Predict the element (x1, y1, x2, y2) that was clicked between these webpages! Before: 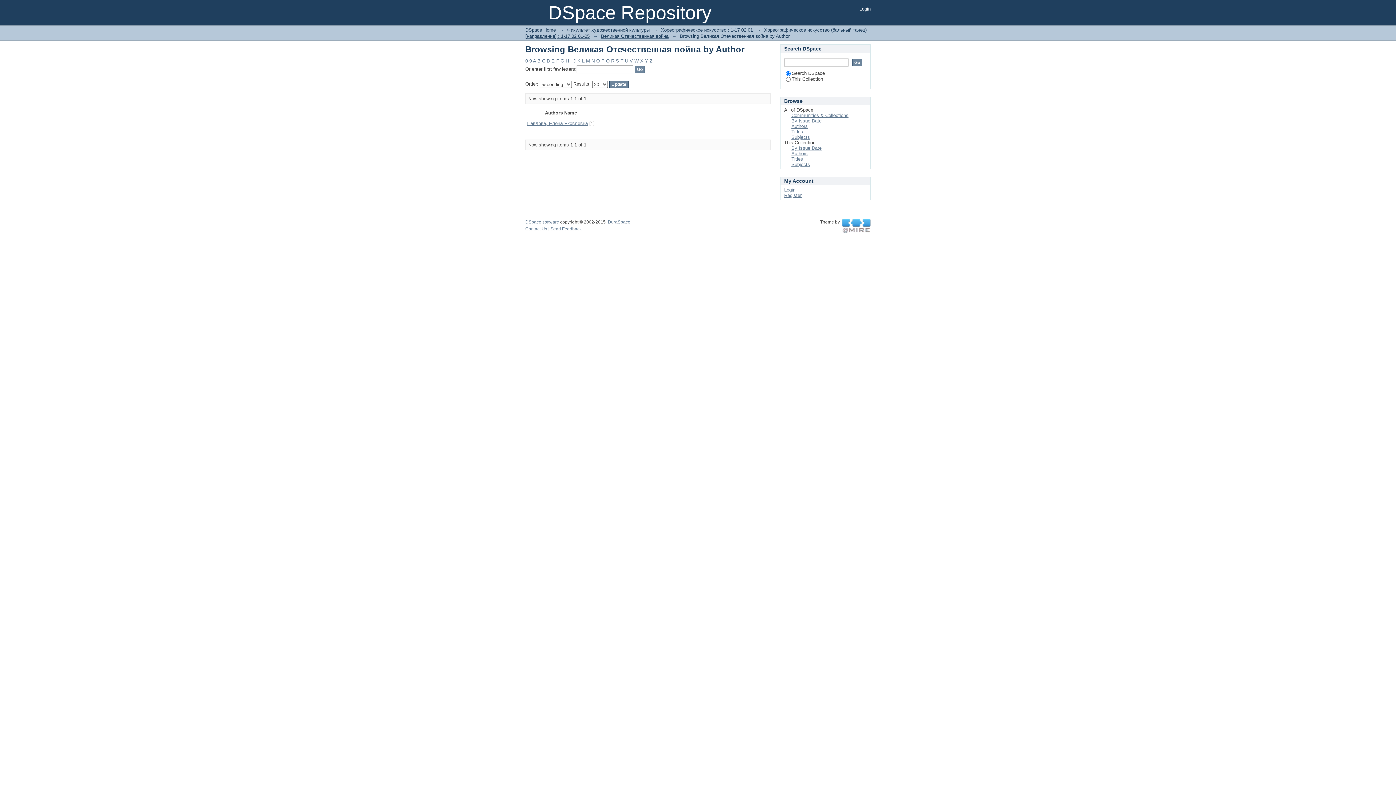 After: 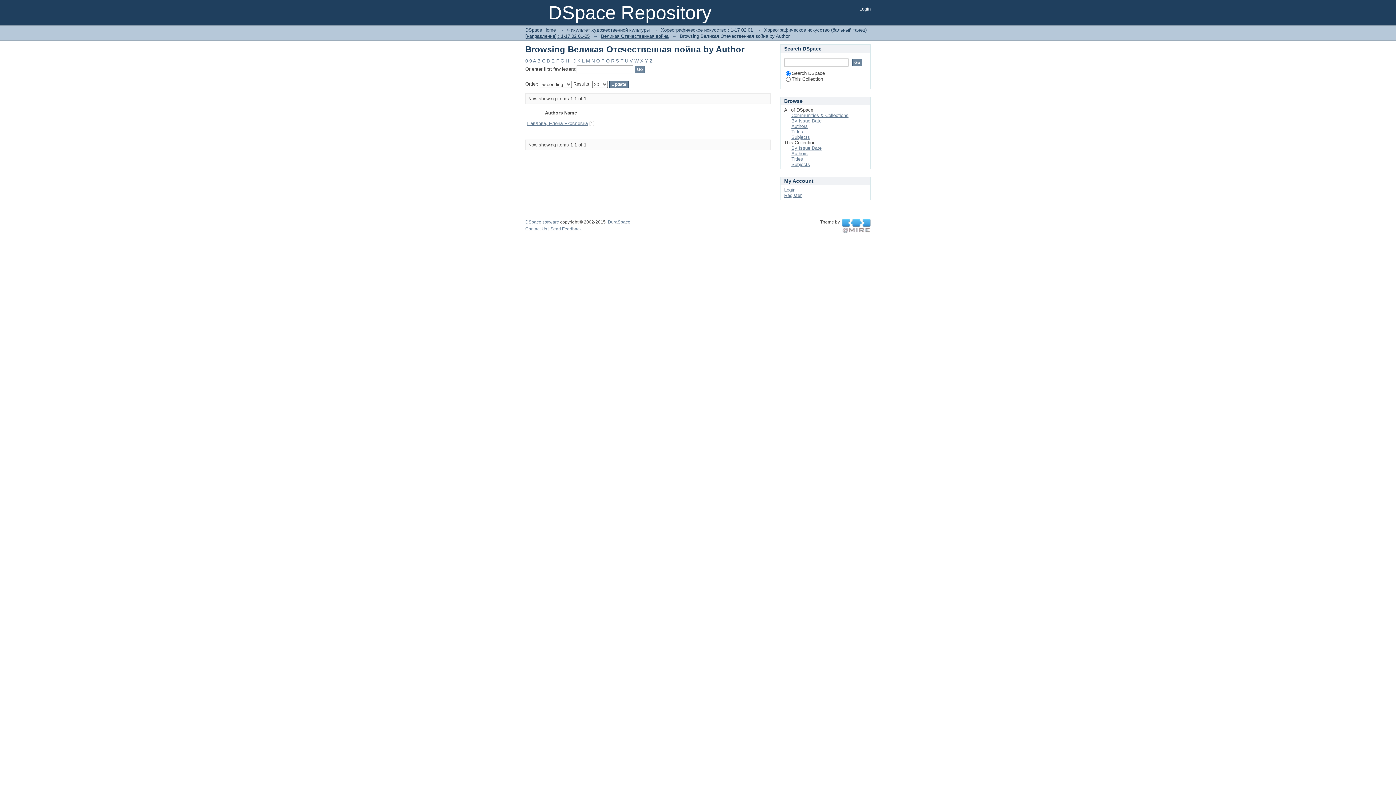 Action: bbox: (625, 58, 628, 63) label: U